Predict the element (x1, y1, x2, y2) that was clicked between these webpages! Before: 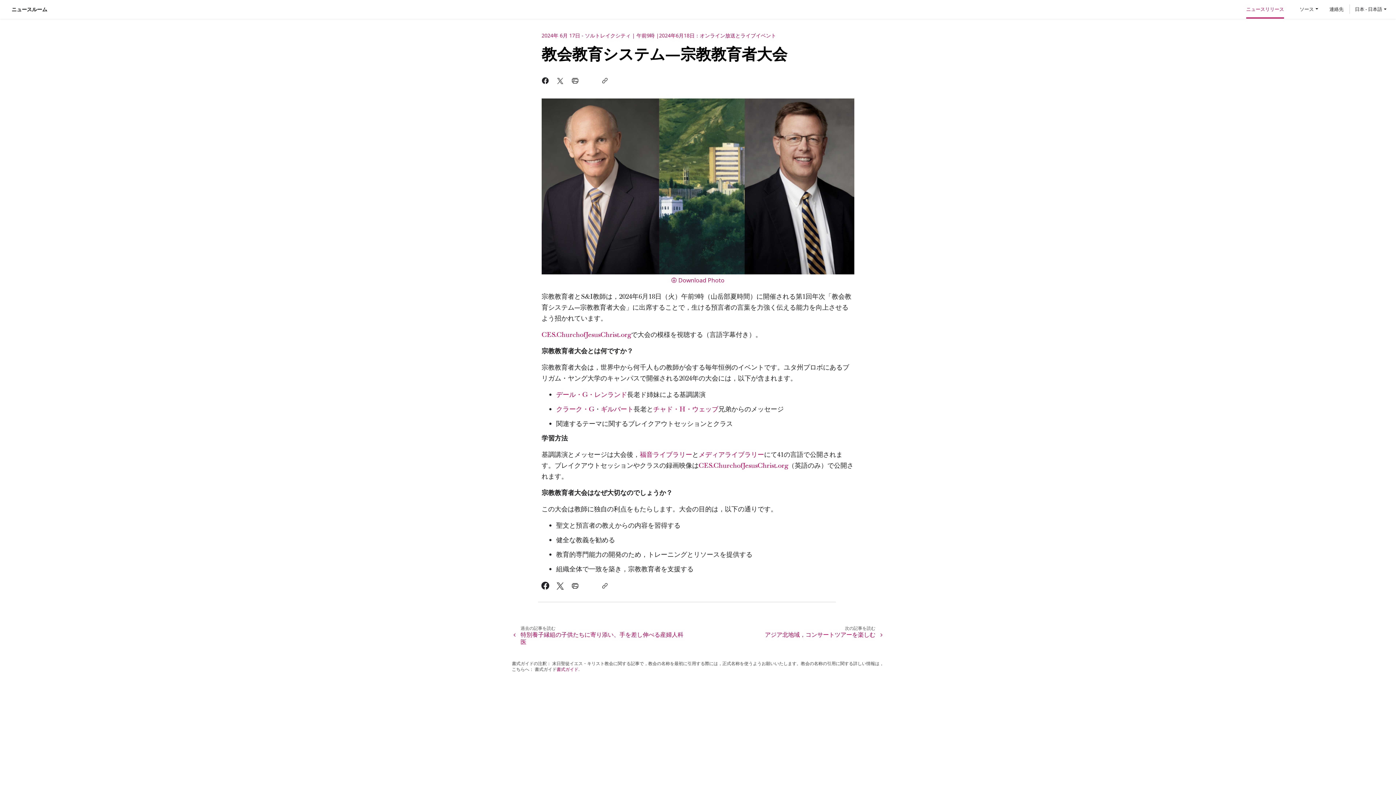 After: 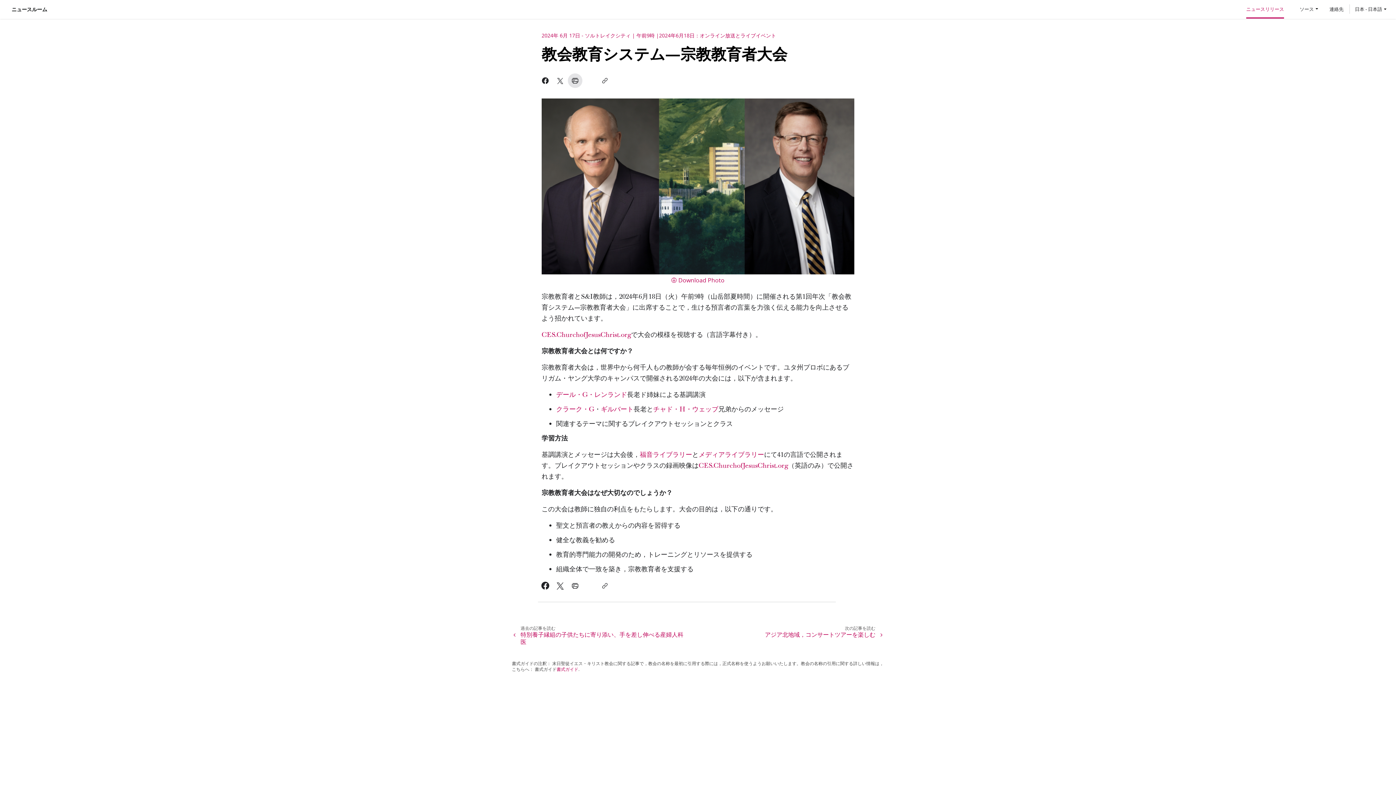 Action: bbox: (567, 73, 582, 88)